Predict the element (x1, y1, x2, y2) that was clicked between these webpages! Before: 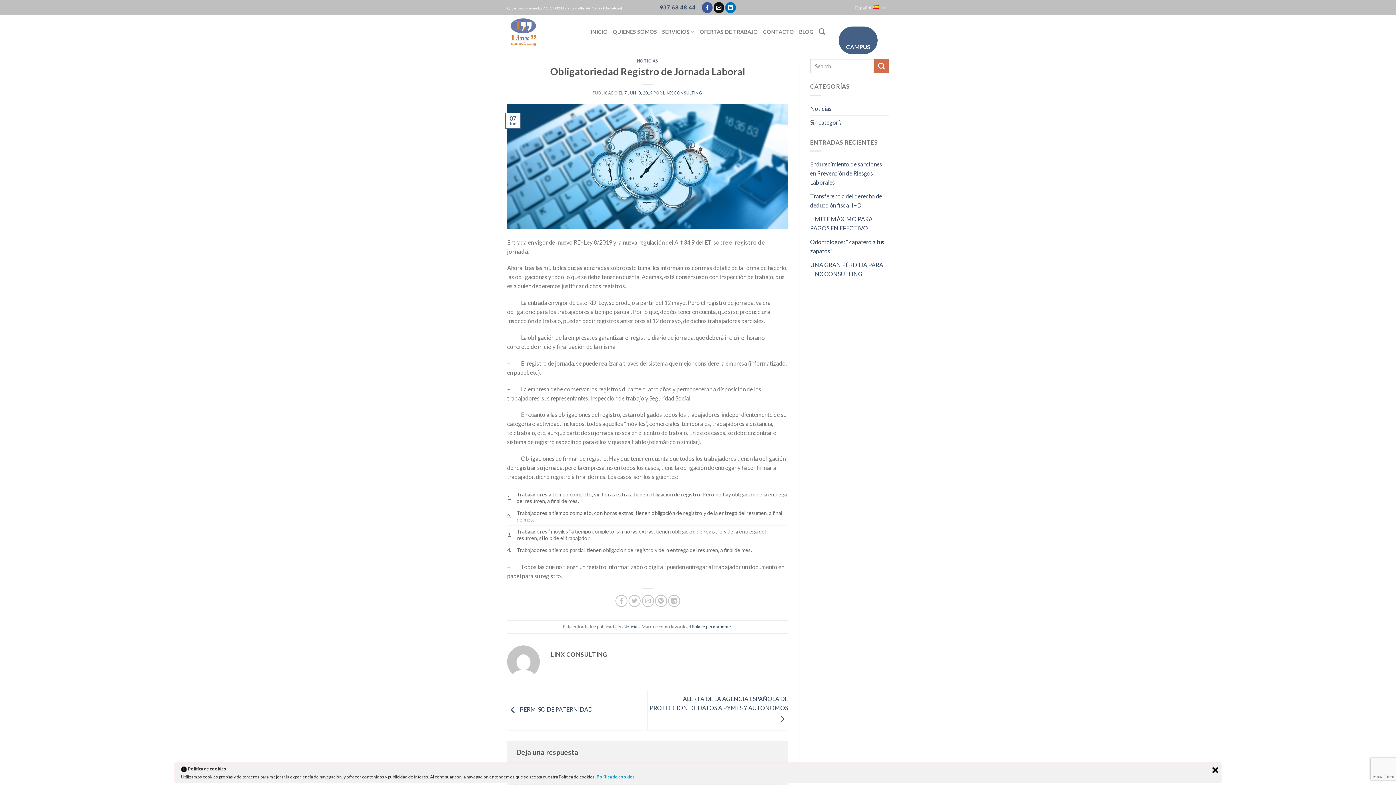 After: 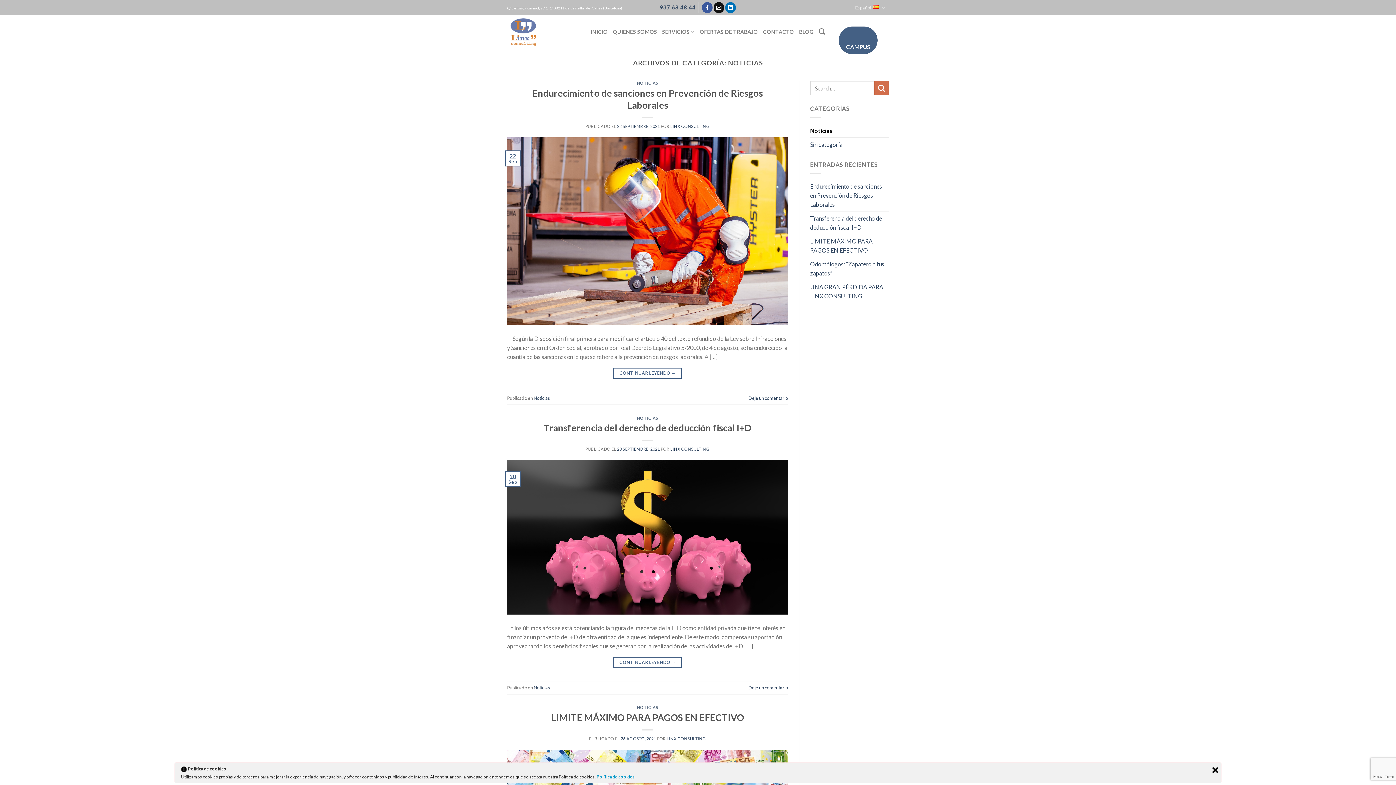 Action: bbox: (810, 101, 831, 115) label: Noticias